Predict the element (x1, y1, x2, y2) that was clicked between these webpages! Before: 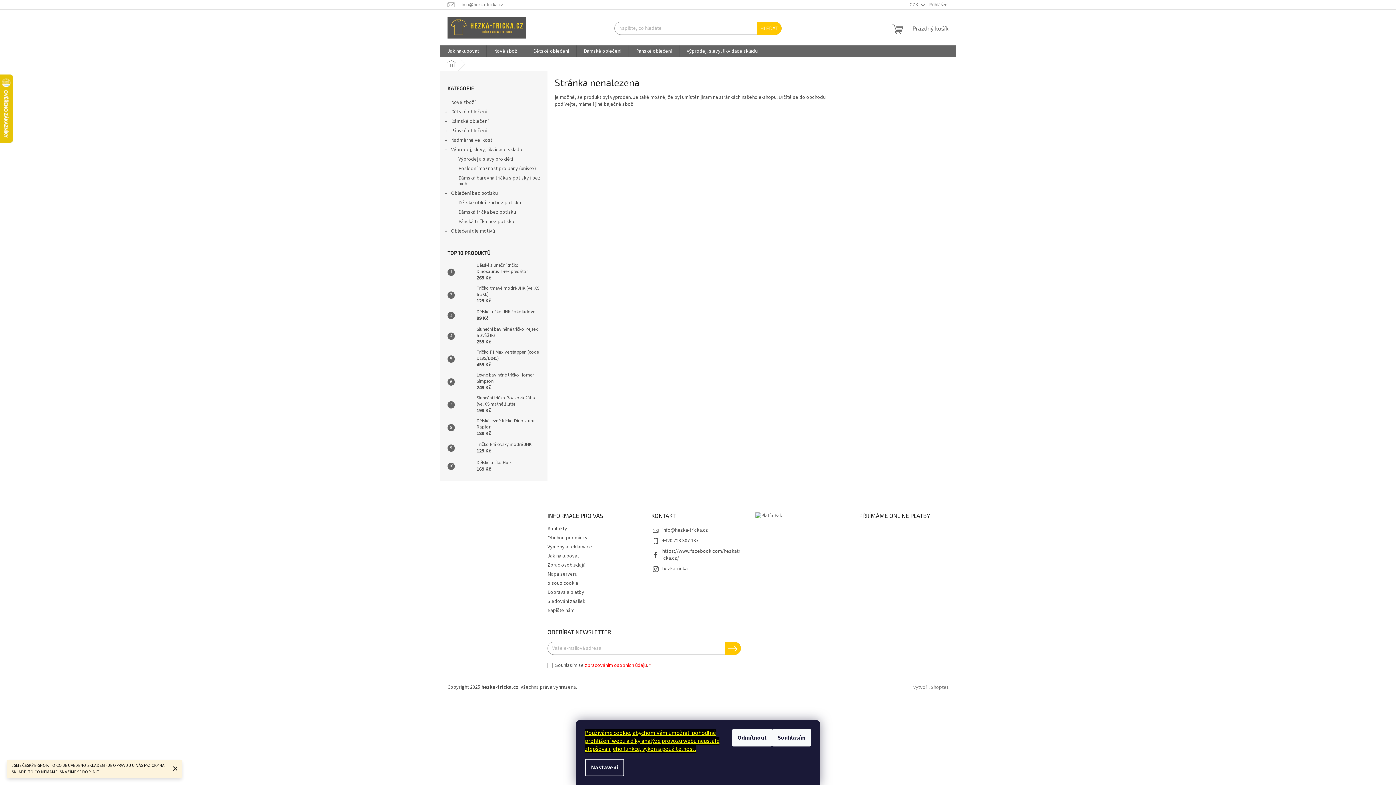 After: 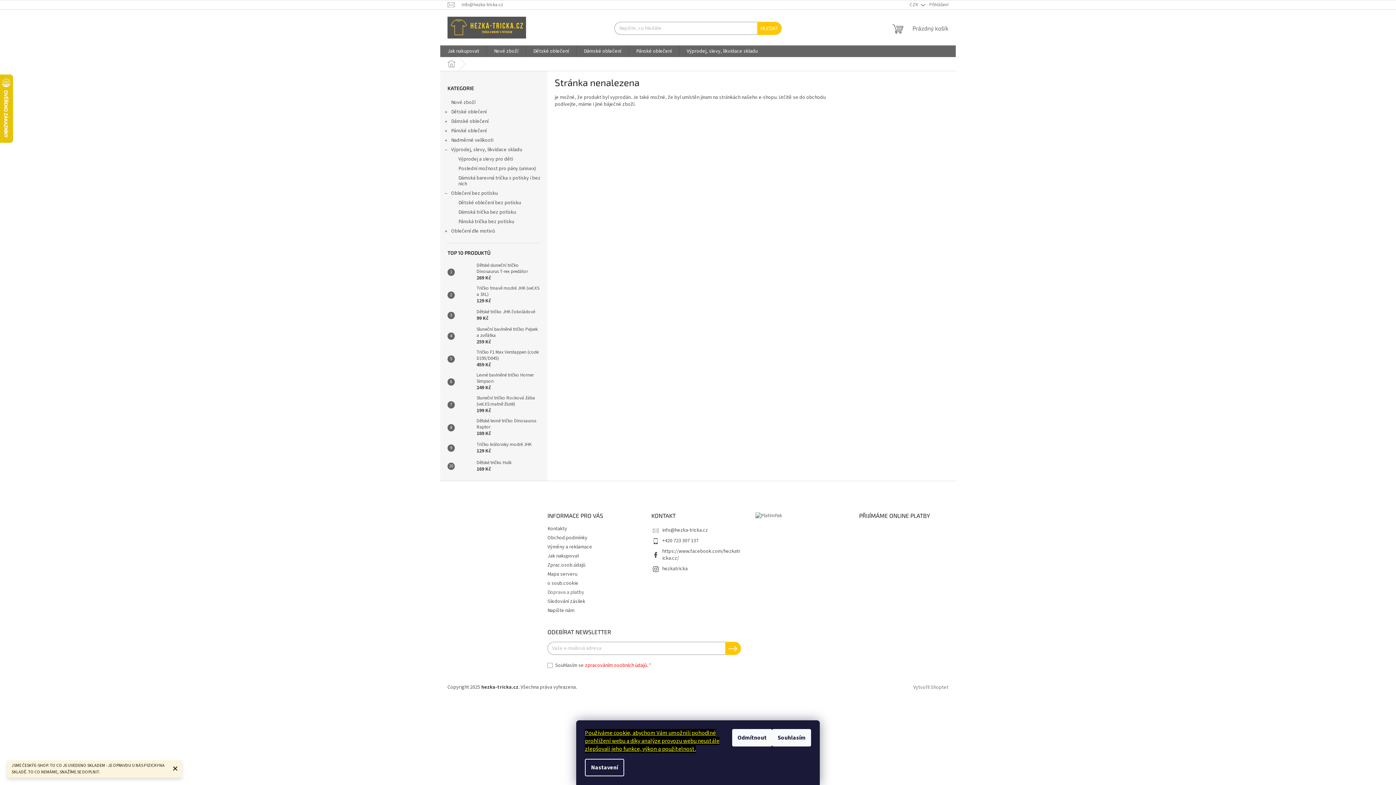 Action: label: Doprava a platby bbox: (547, 589, 584, 596)